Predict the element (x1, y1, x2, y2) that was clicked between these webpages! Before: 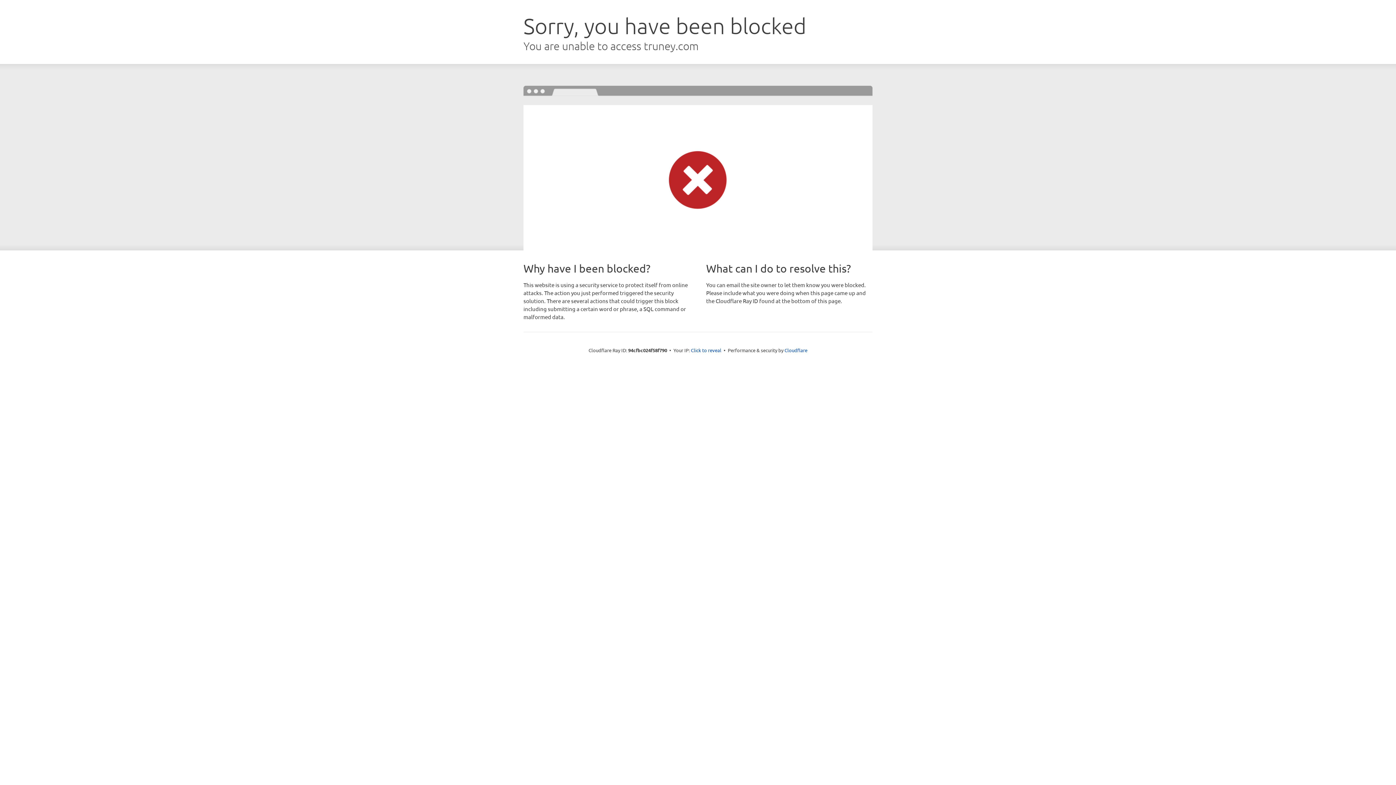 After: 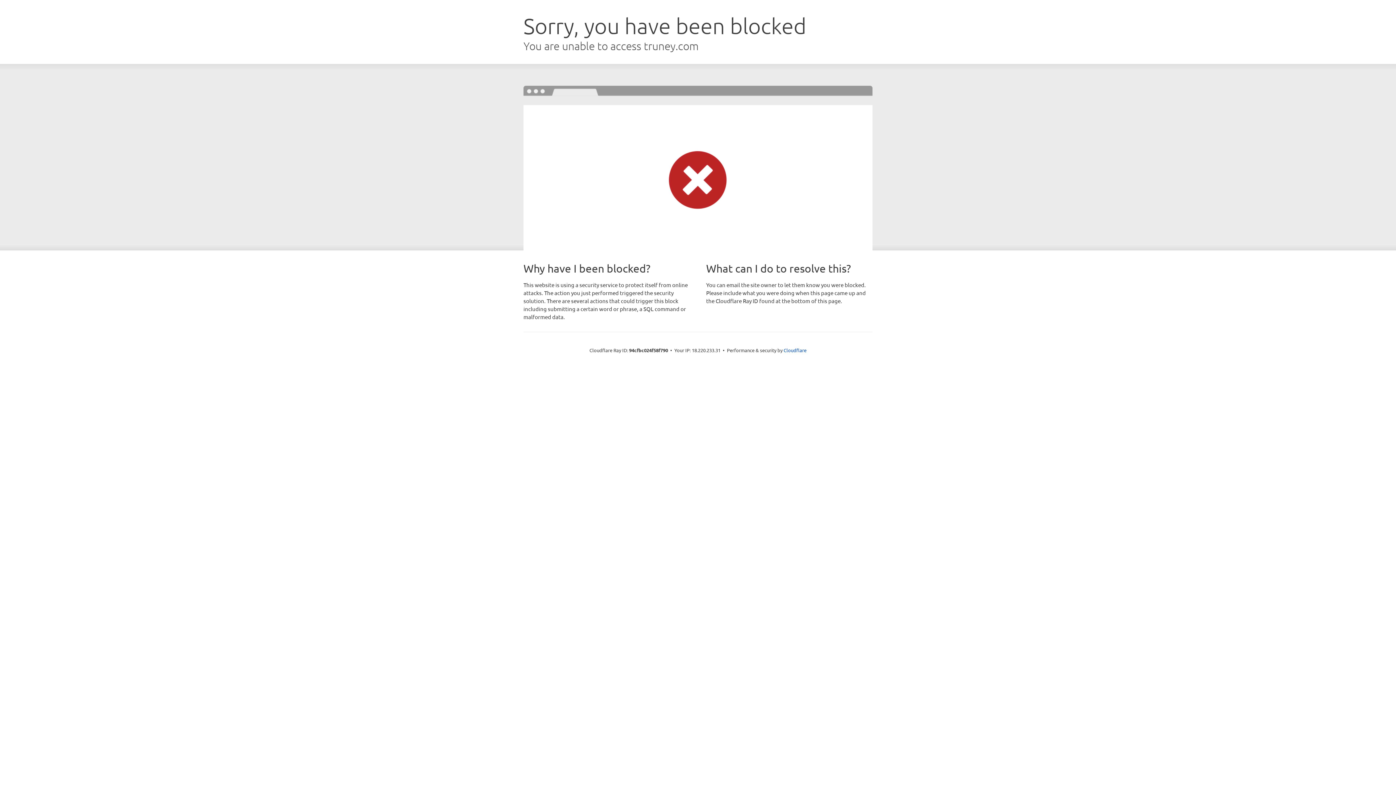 Action: bbox: (691, 346, 721, 353) label: Click to reveal